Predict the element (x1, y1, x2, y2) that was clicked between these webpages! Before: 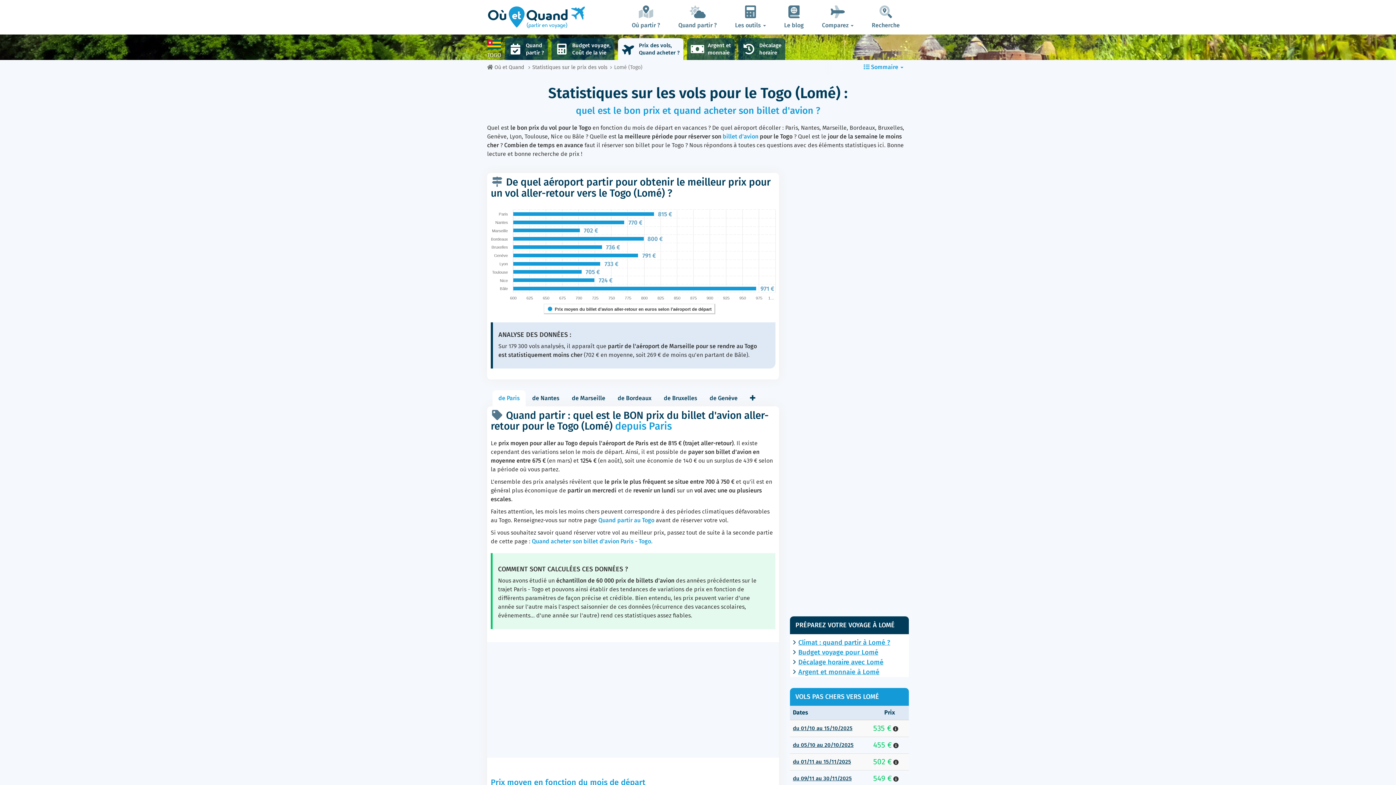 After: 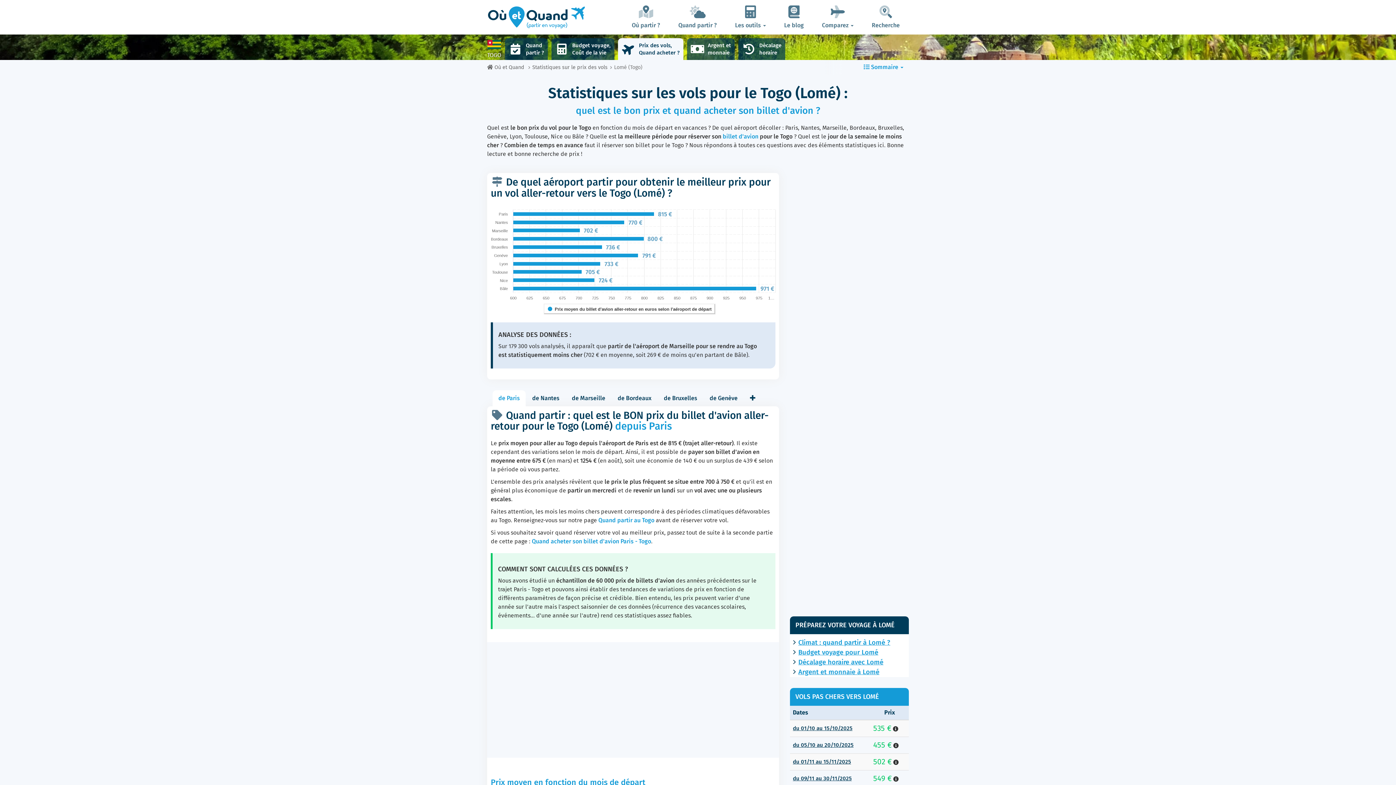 Action: bbox: (492, 390, 525, 406) label: de Paris